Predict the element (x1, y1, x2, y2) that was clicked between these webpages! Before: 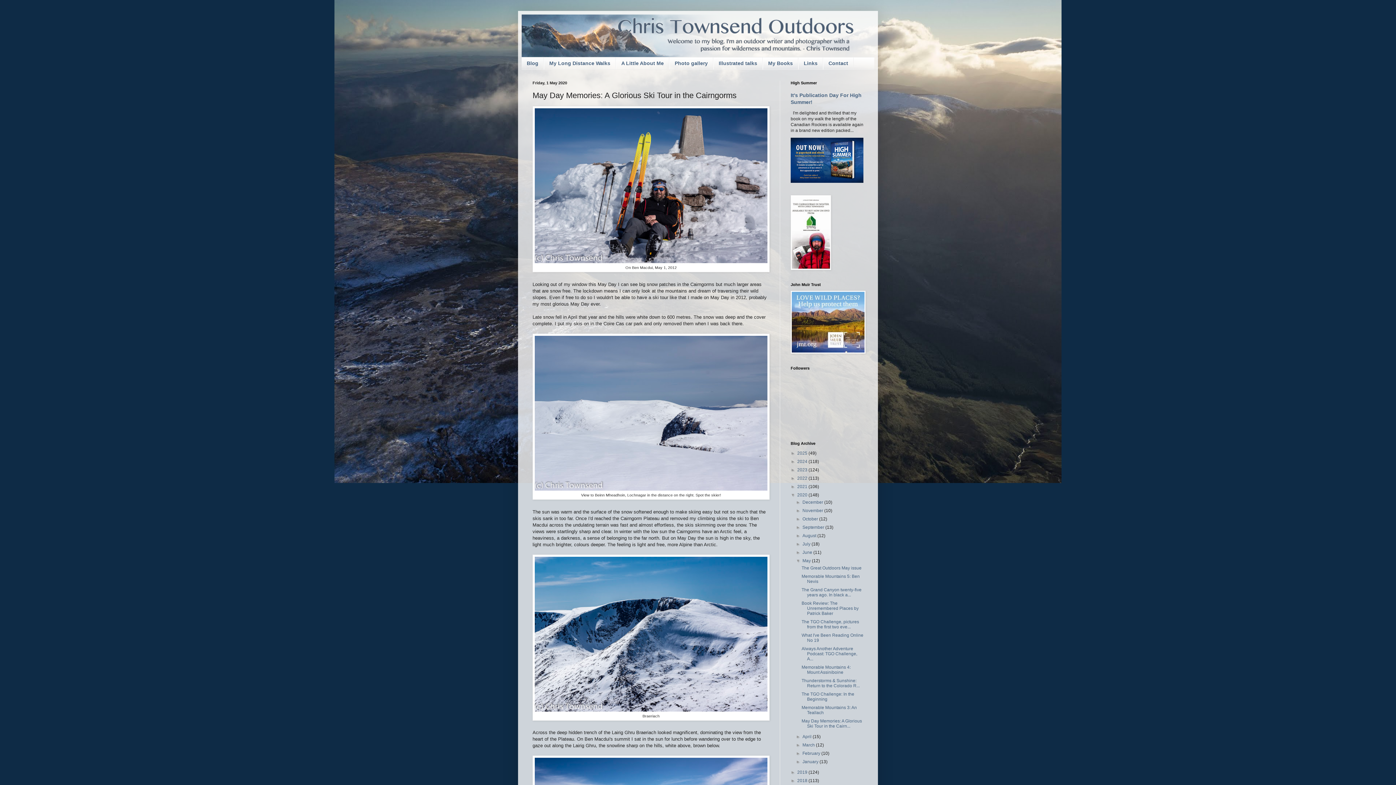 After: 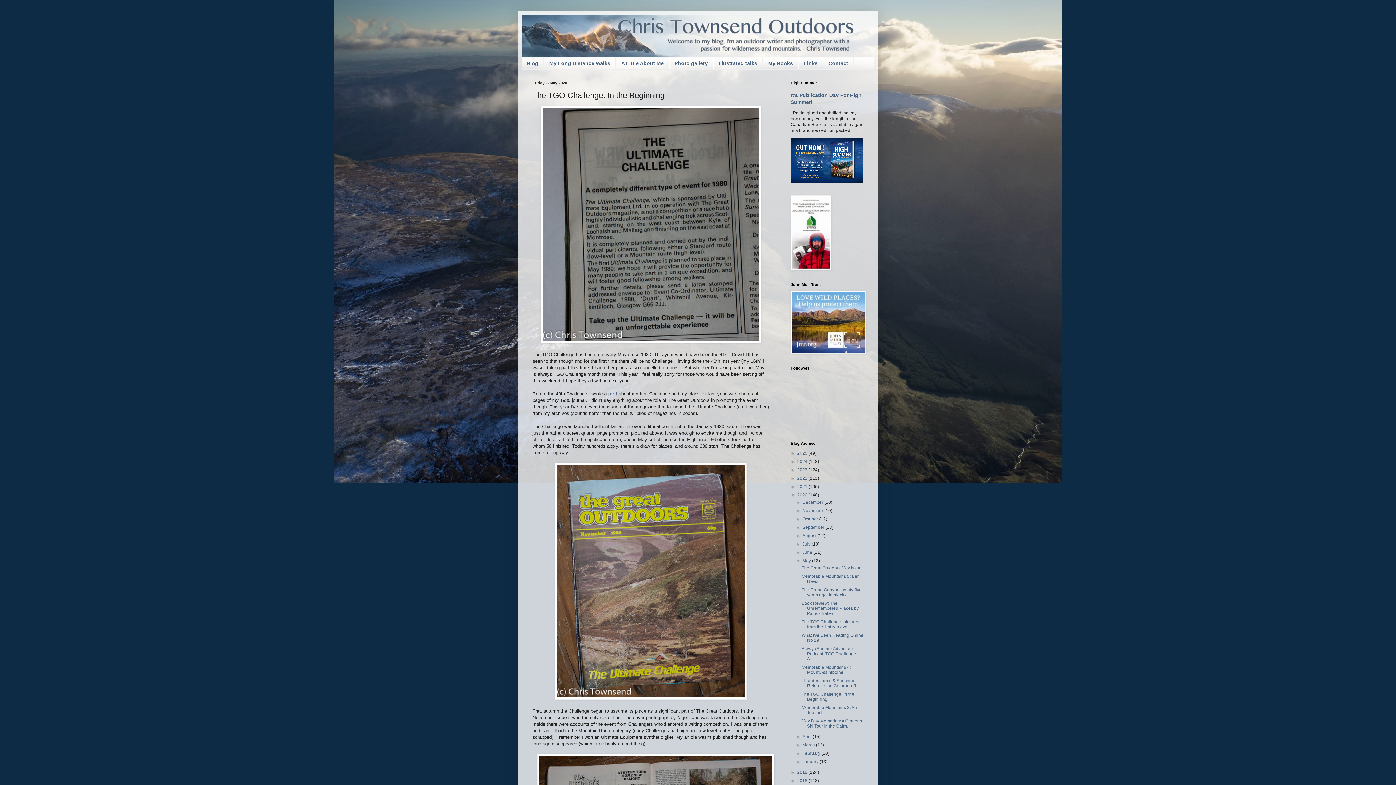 Action: label: The TGO Challenge: In the Beginning bbox: (801, 691, 854, 702)